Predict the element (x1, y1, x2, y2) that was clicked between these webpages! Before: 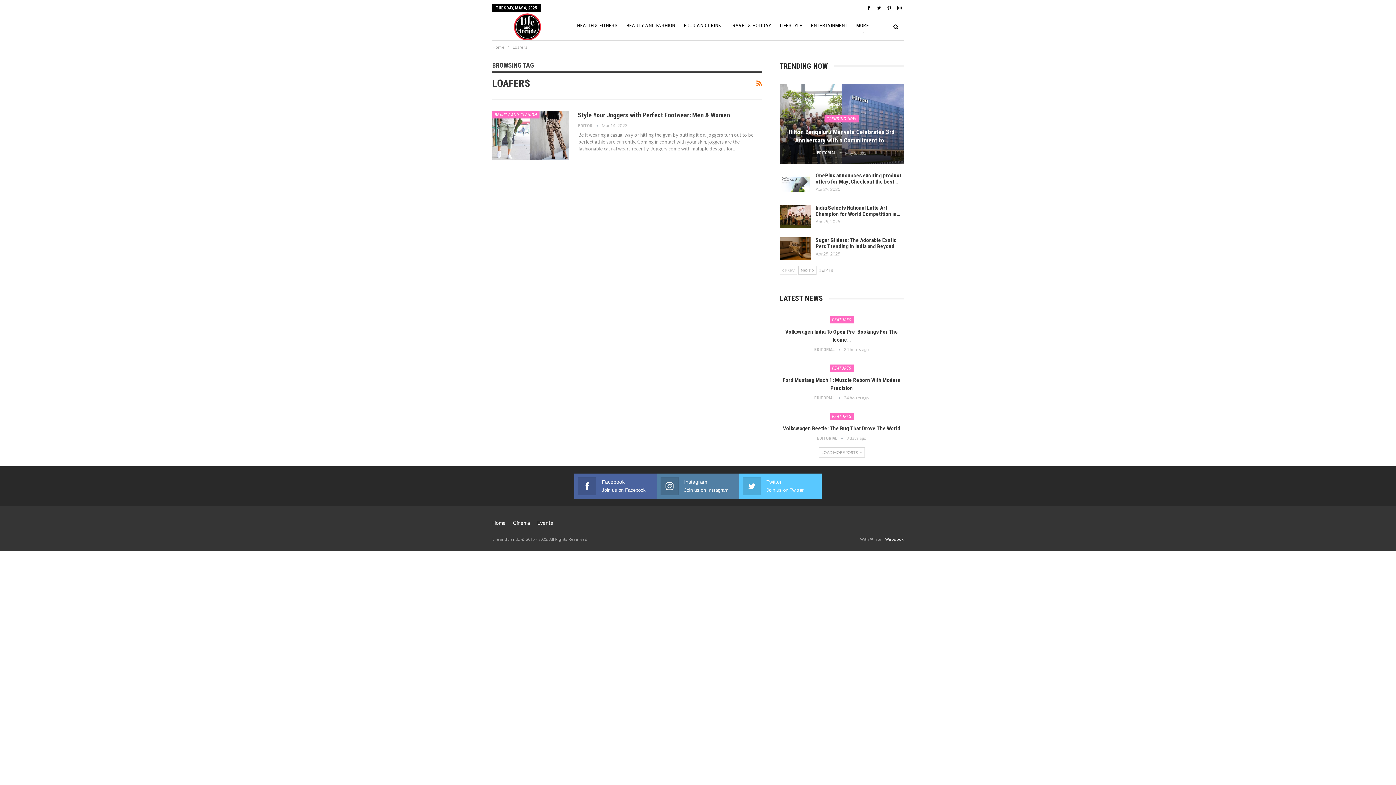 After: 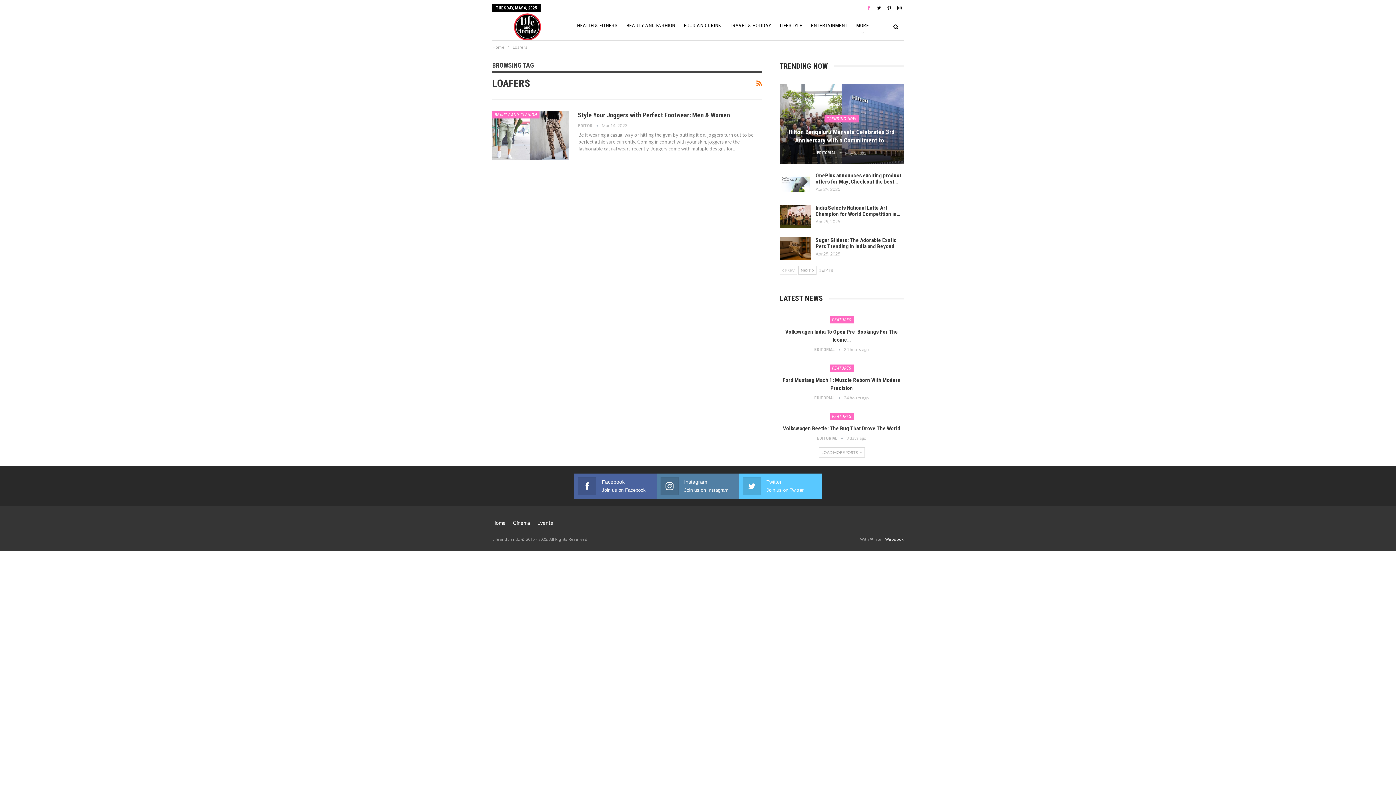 Action: bbox: (864, 4, 873, 10)